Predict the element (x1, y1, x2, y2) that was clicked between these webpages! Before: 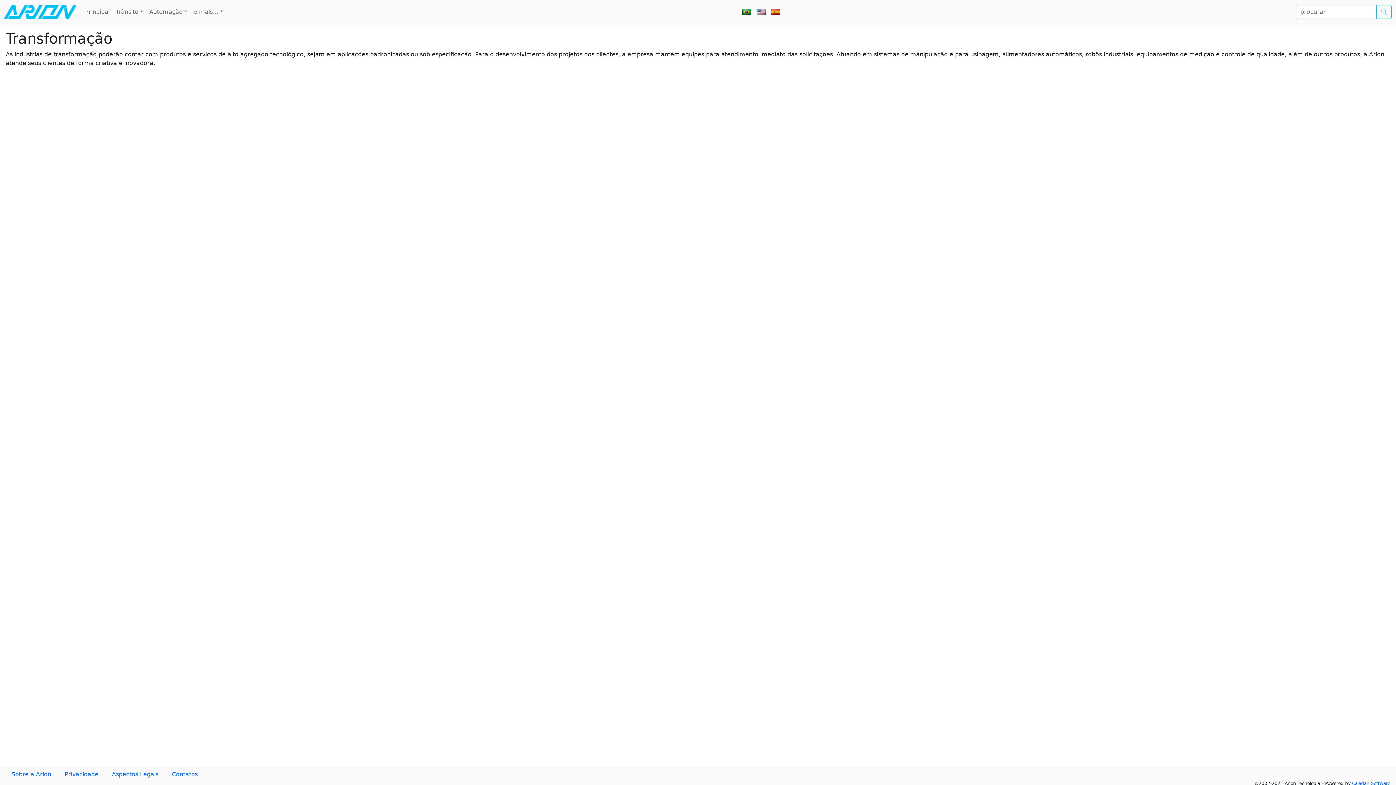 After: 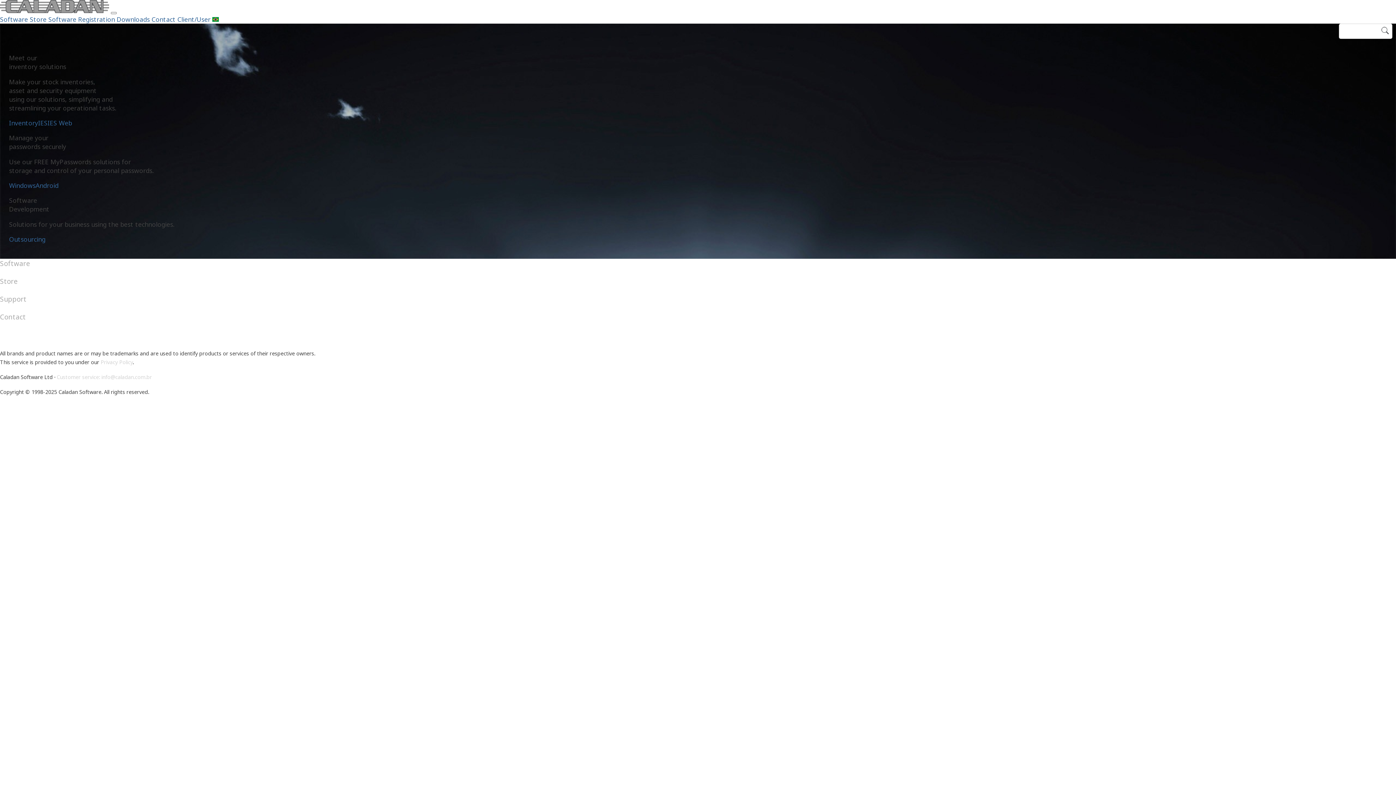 Action: bbox: (1352, 781, 1390, 786) label: Caladan Software